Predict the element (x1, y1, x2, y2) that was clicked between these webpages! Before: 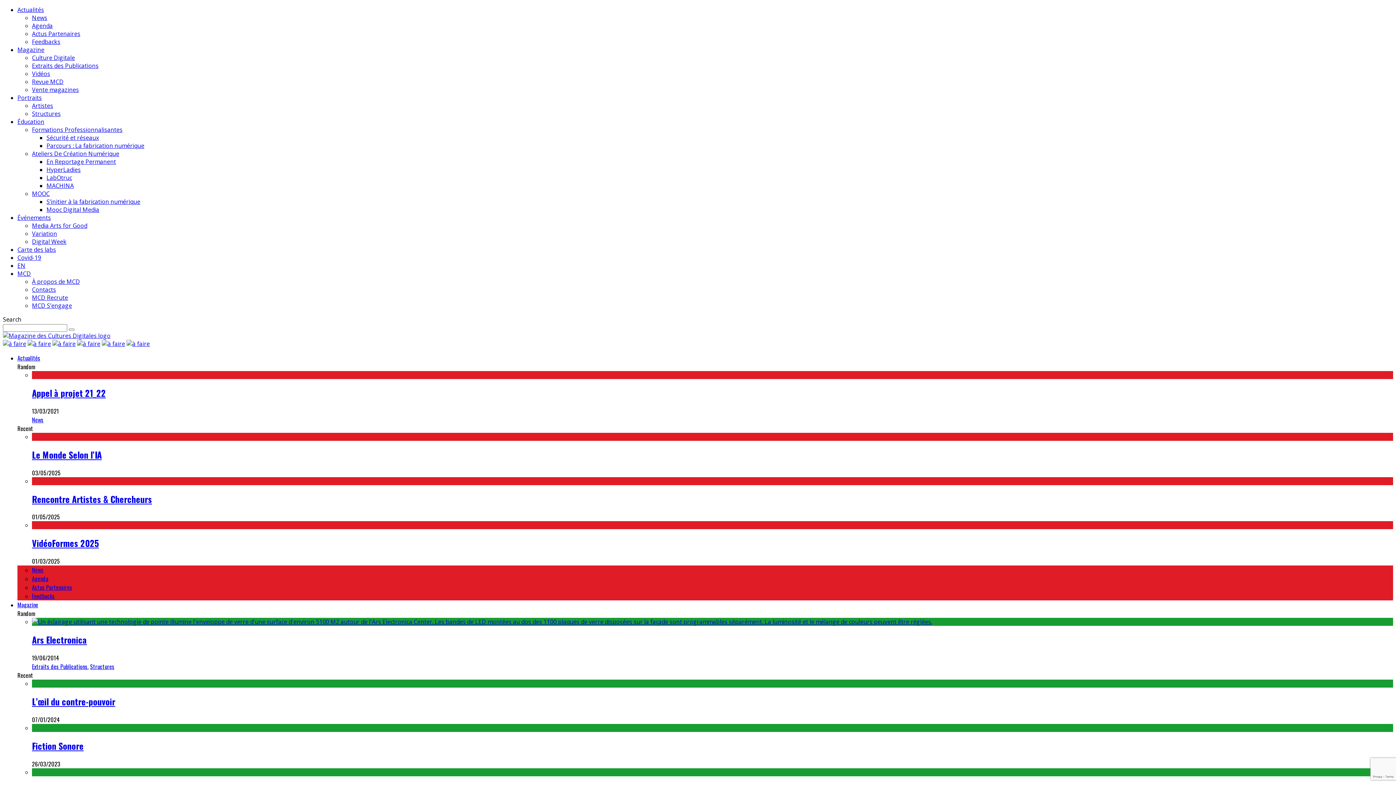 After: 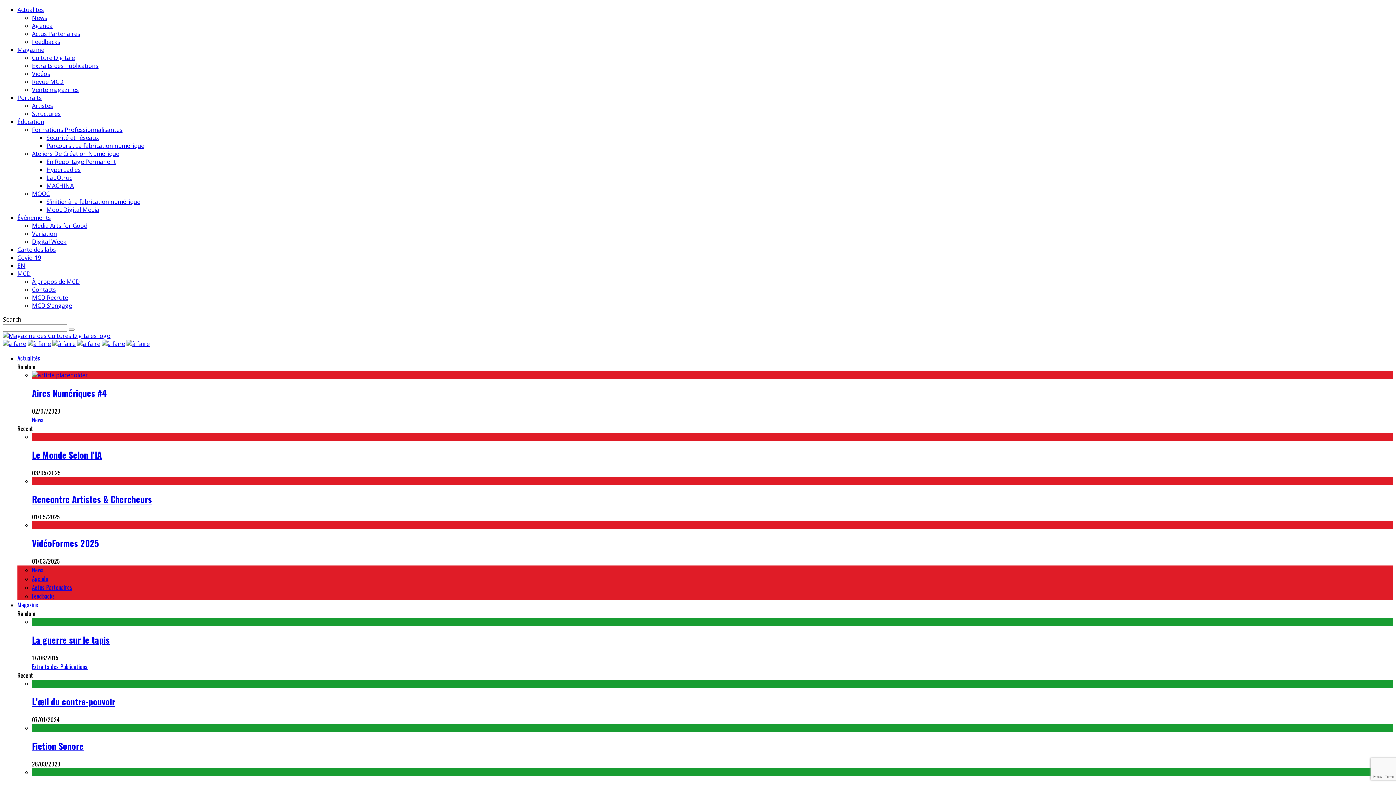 Action: bbox: (32, 237, 66, 245) label: Digital Week